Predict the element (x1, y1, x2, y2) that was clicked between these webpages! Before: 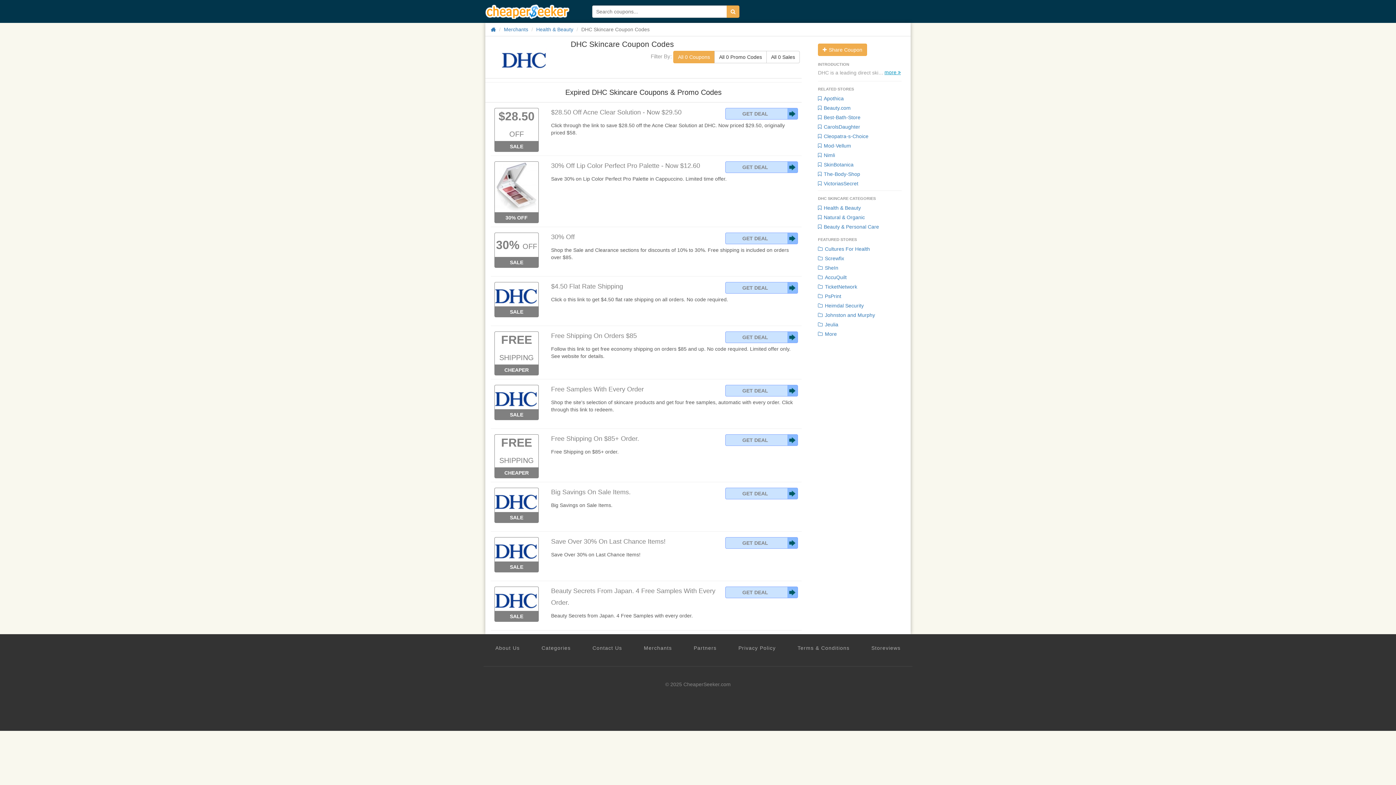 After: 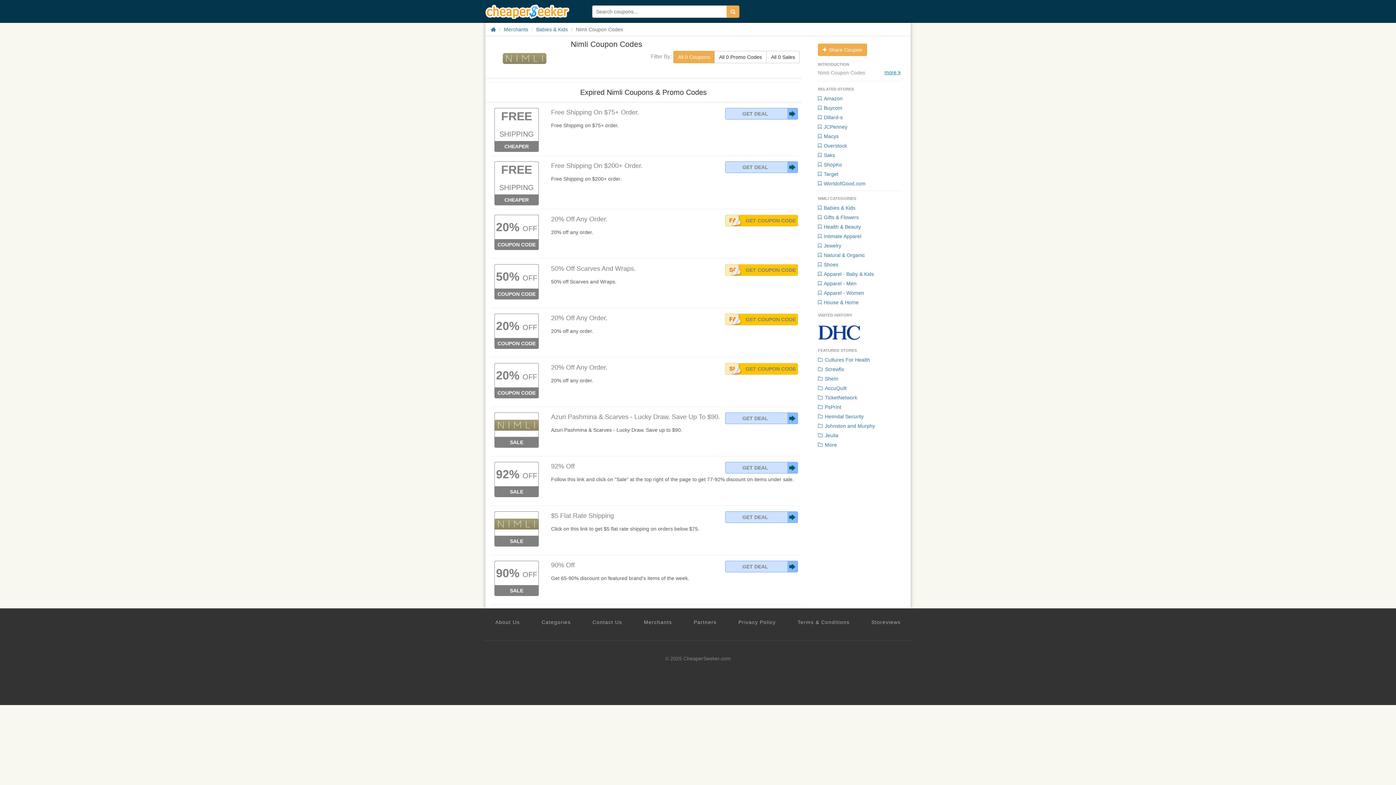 Action: label:  Nimli bbox: (812, 150, 907, 160)